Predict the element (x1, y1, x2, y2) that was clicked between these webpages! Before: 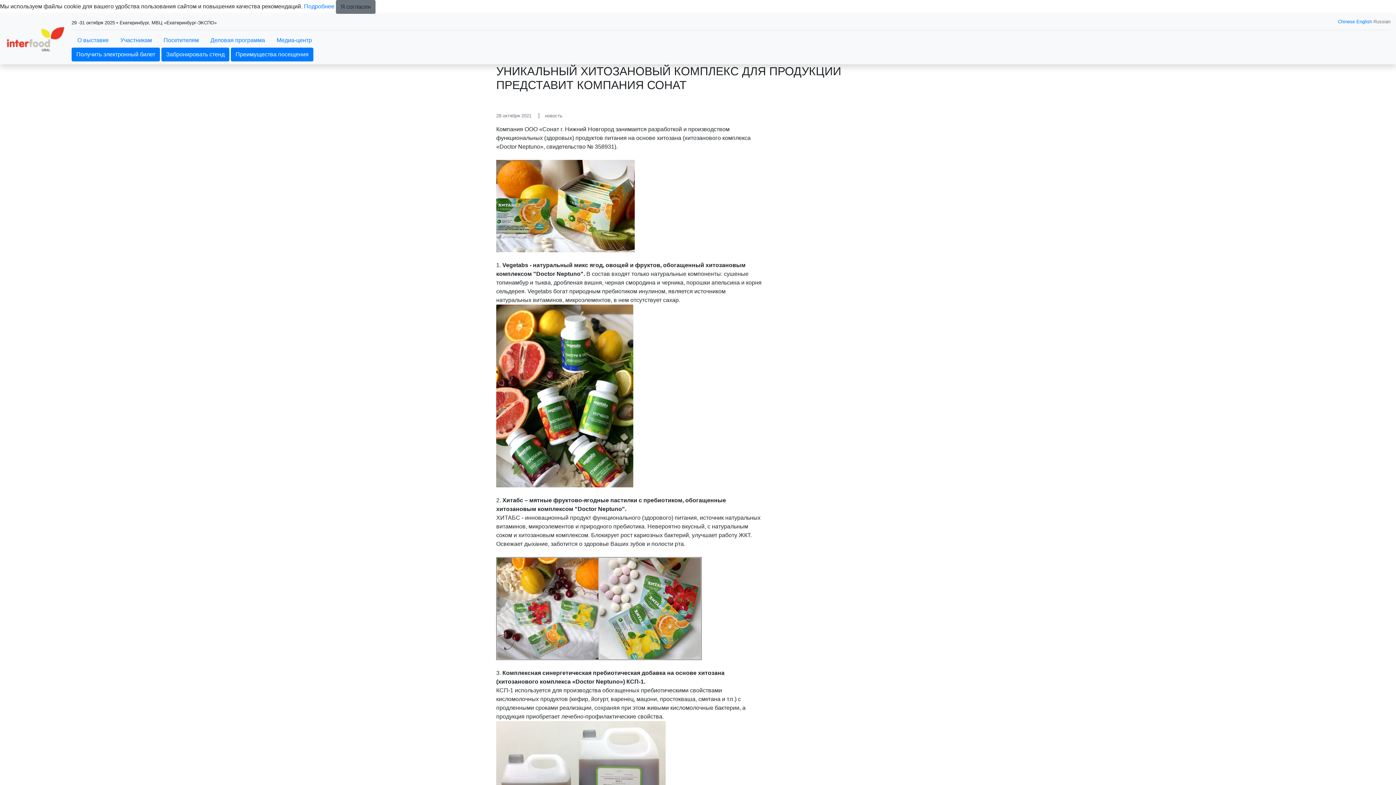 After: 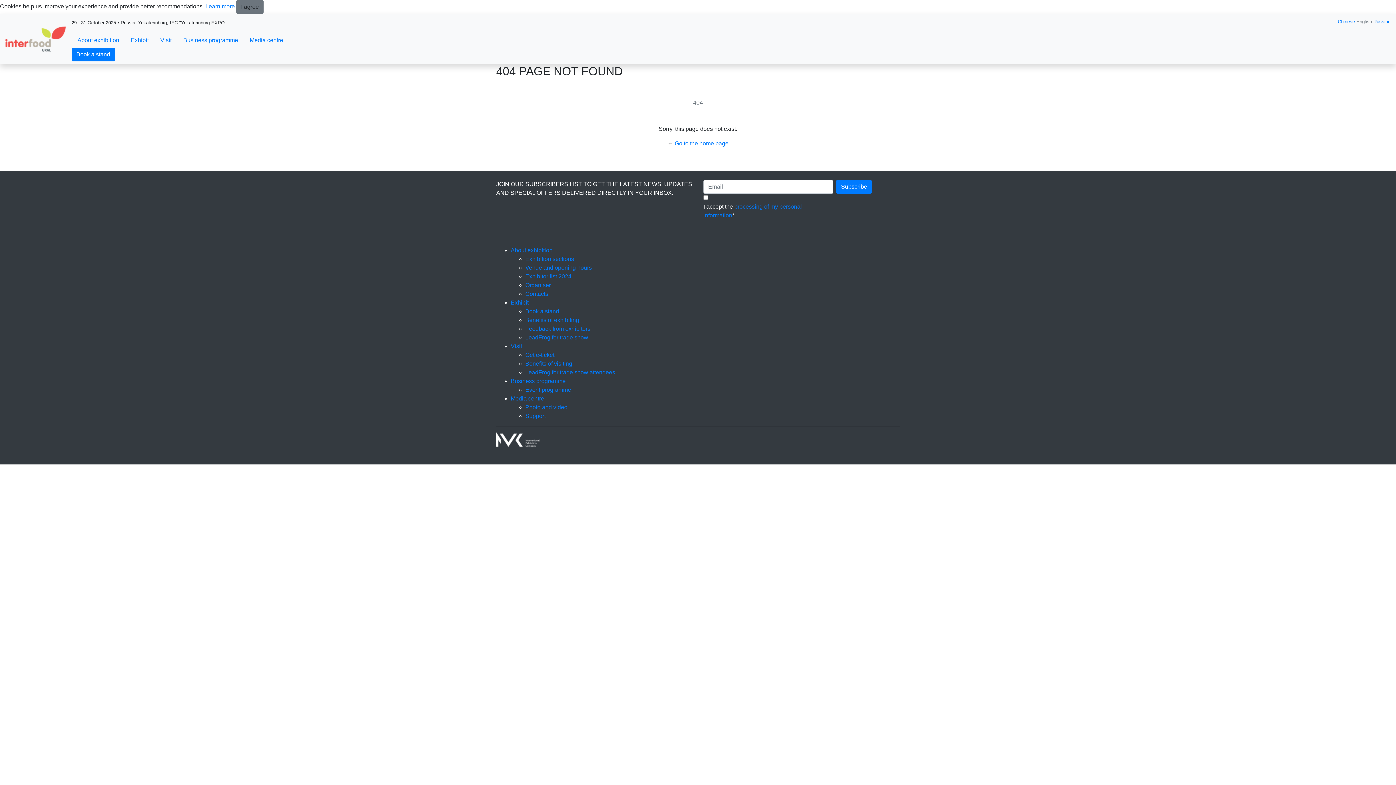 Action: bbox: (1356, 18, 1372, 24) label: English